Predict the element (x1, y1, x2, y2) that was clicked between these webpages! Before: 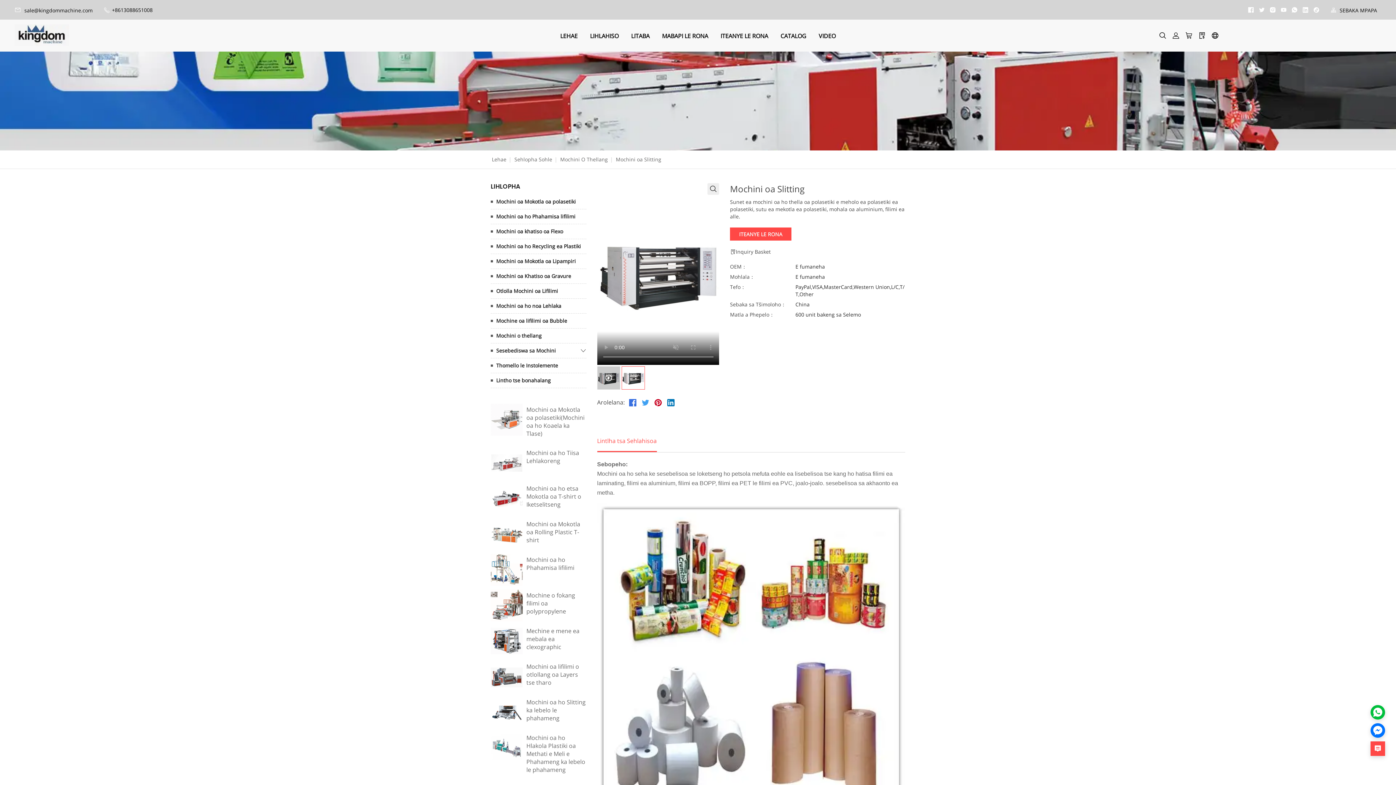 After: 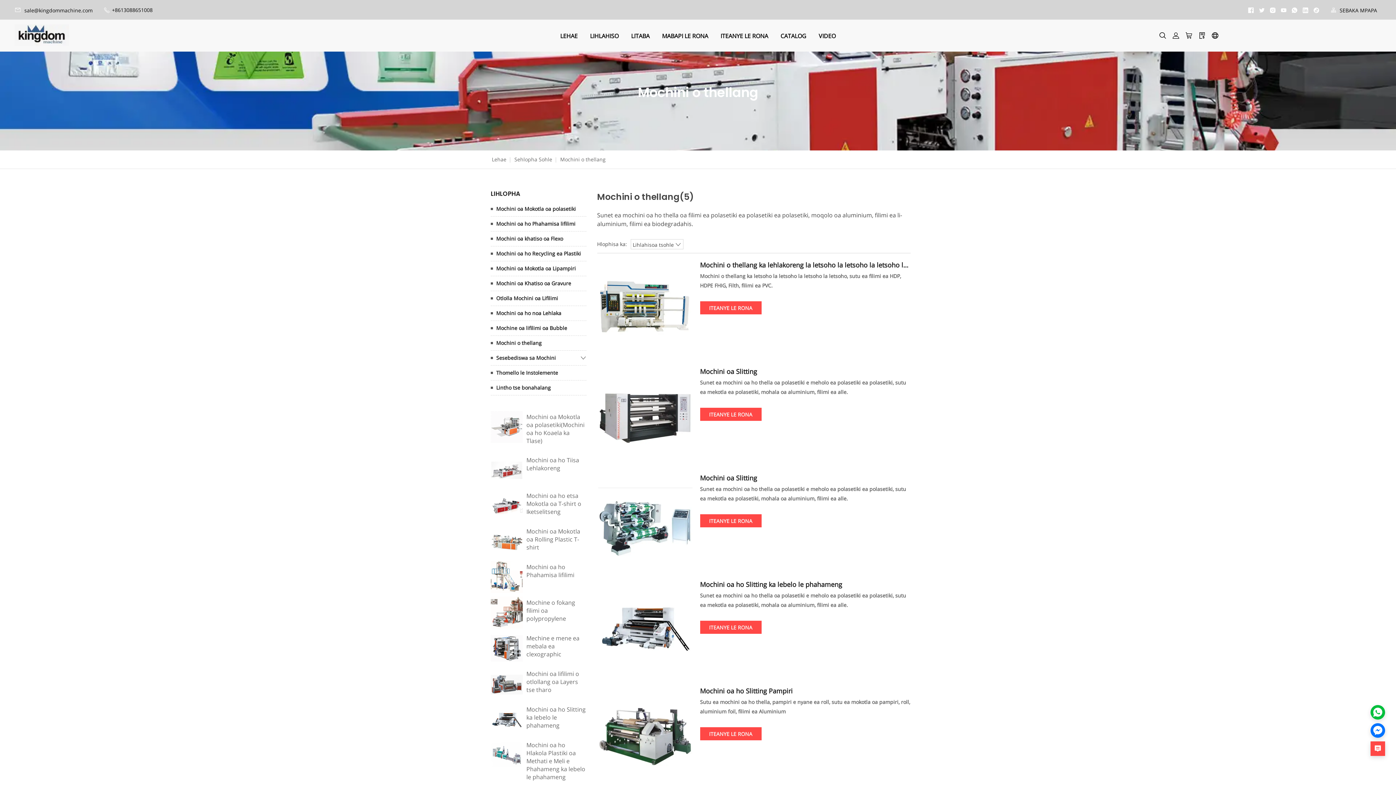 Action: label: Mochini o thellang bbox: (490, 332, 586, 339)